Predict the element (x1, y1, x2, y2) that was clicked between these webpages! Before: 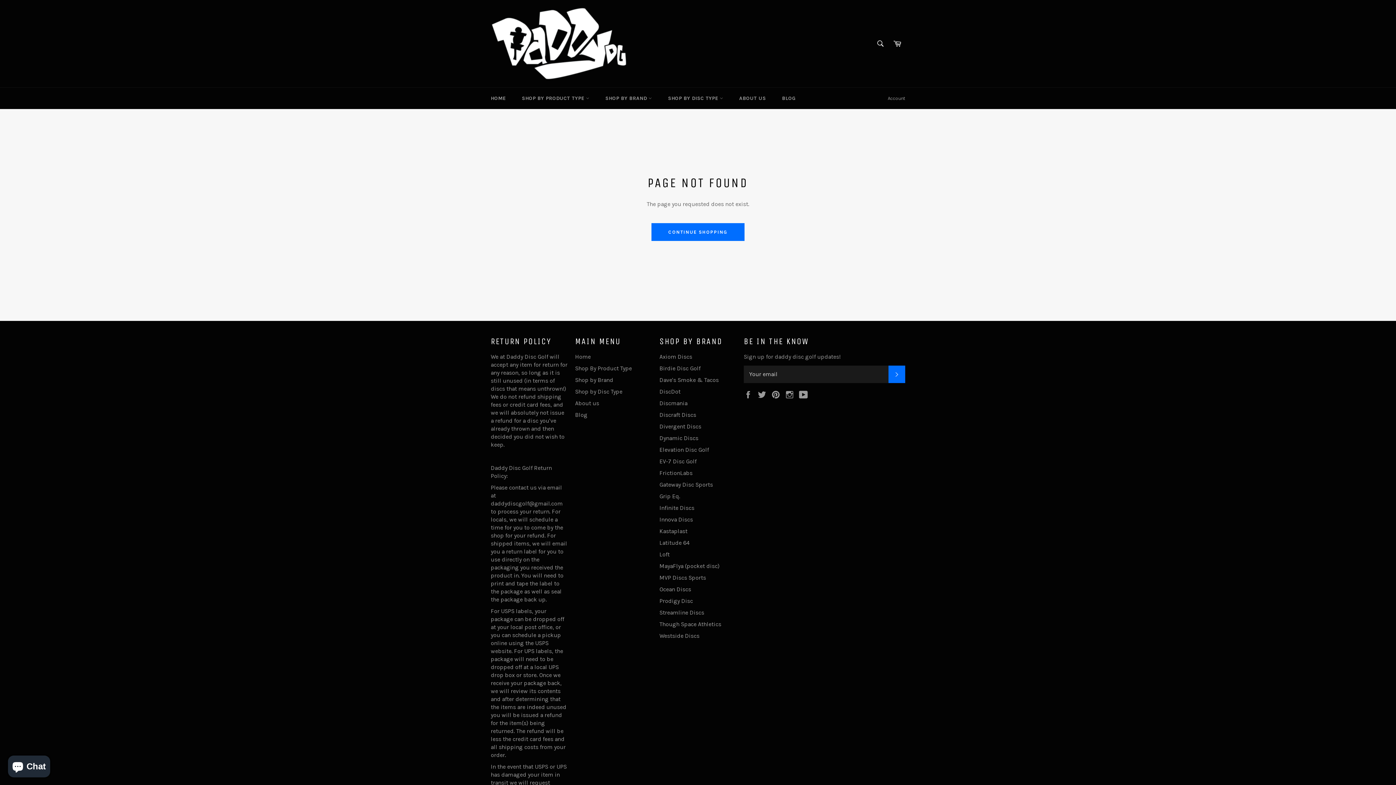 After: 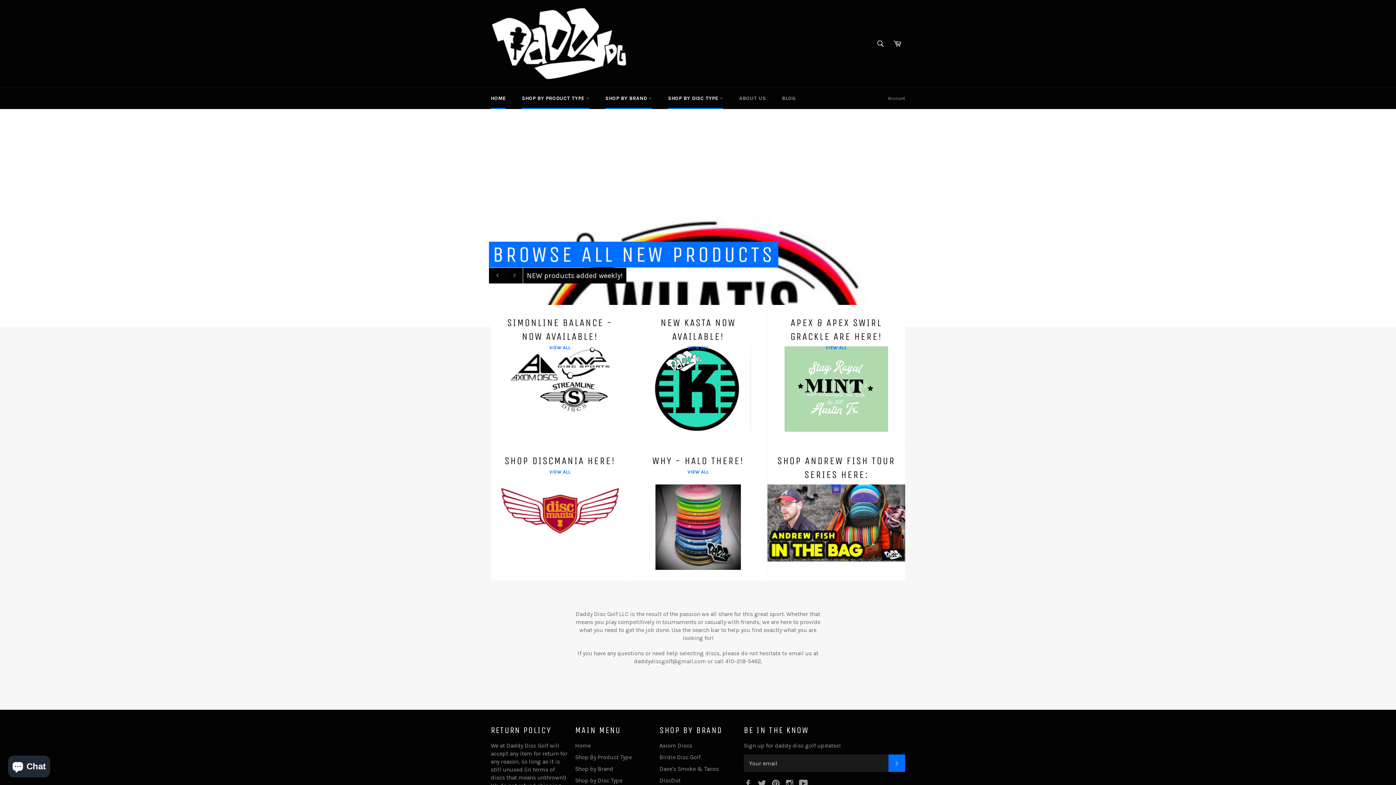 Action: label: Home bbox: (575, 353, 590, 360)